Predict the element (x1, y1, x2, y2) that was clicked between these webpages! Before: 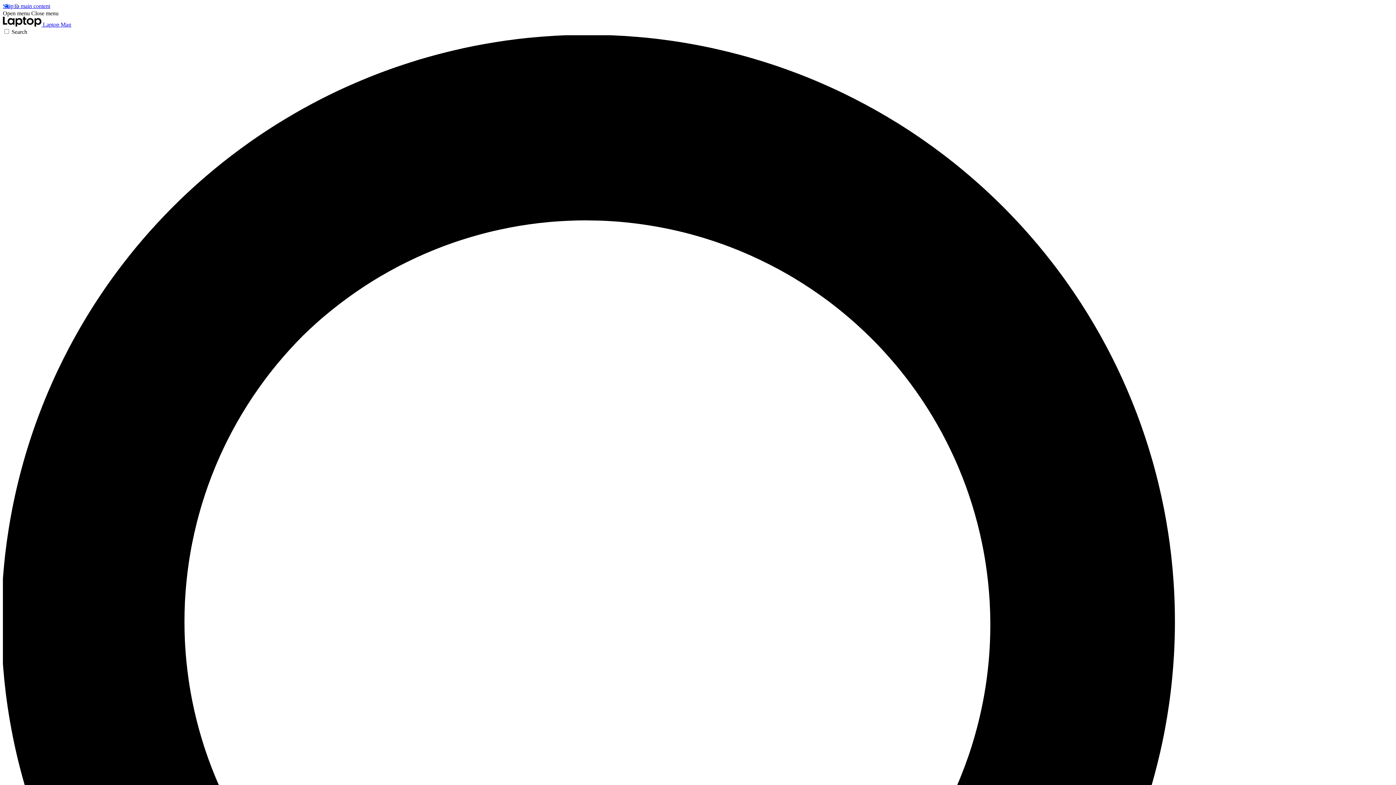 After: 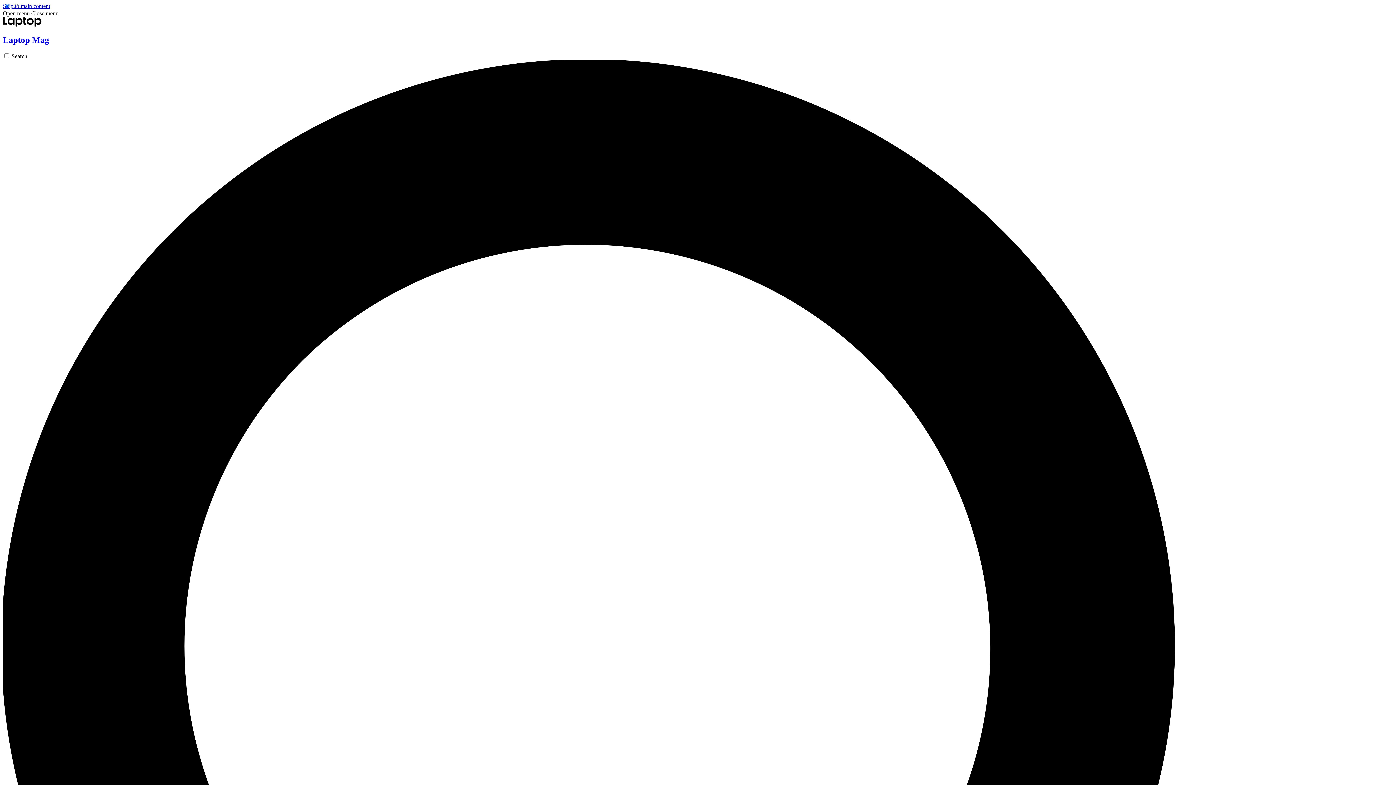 Action: bbox: (2, 21, 71, 27) label:  Laptop Mag